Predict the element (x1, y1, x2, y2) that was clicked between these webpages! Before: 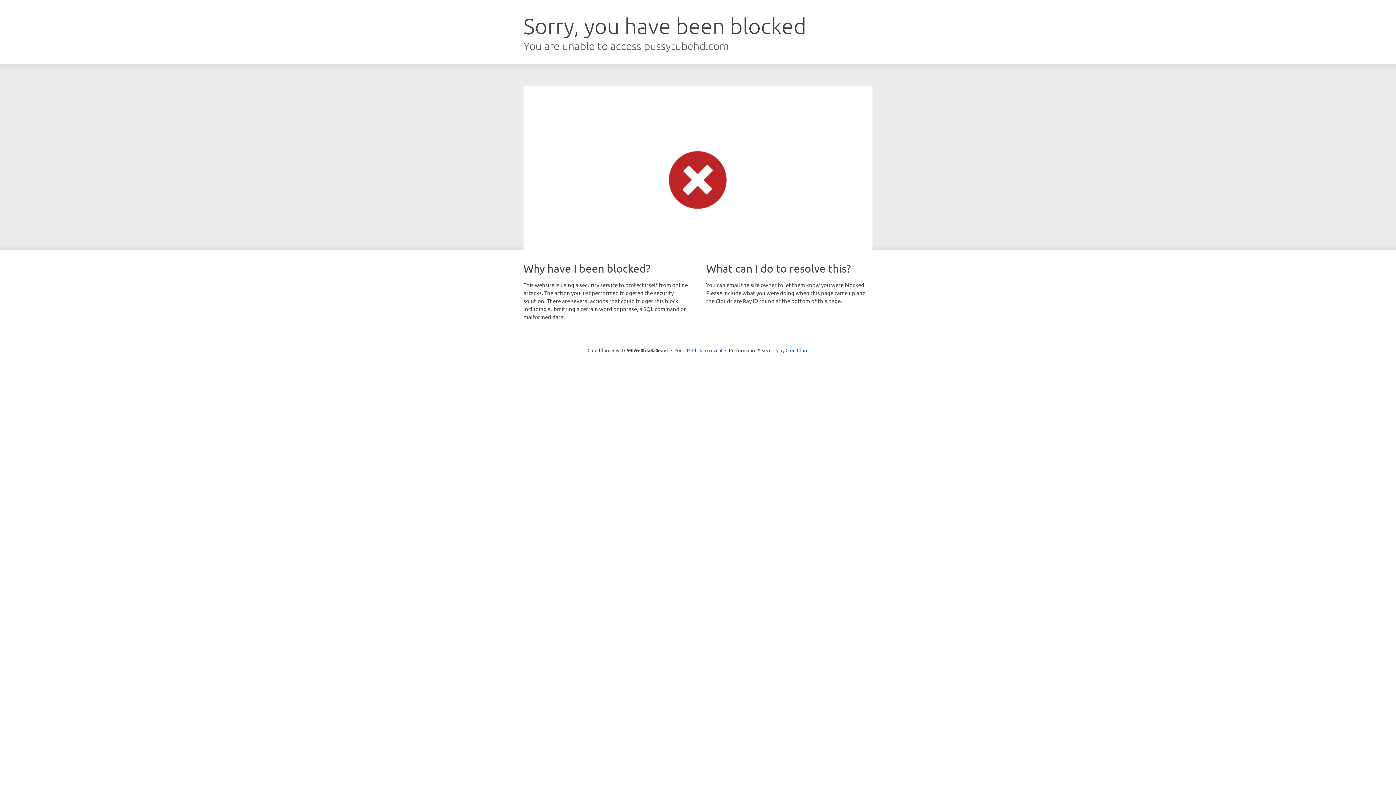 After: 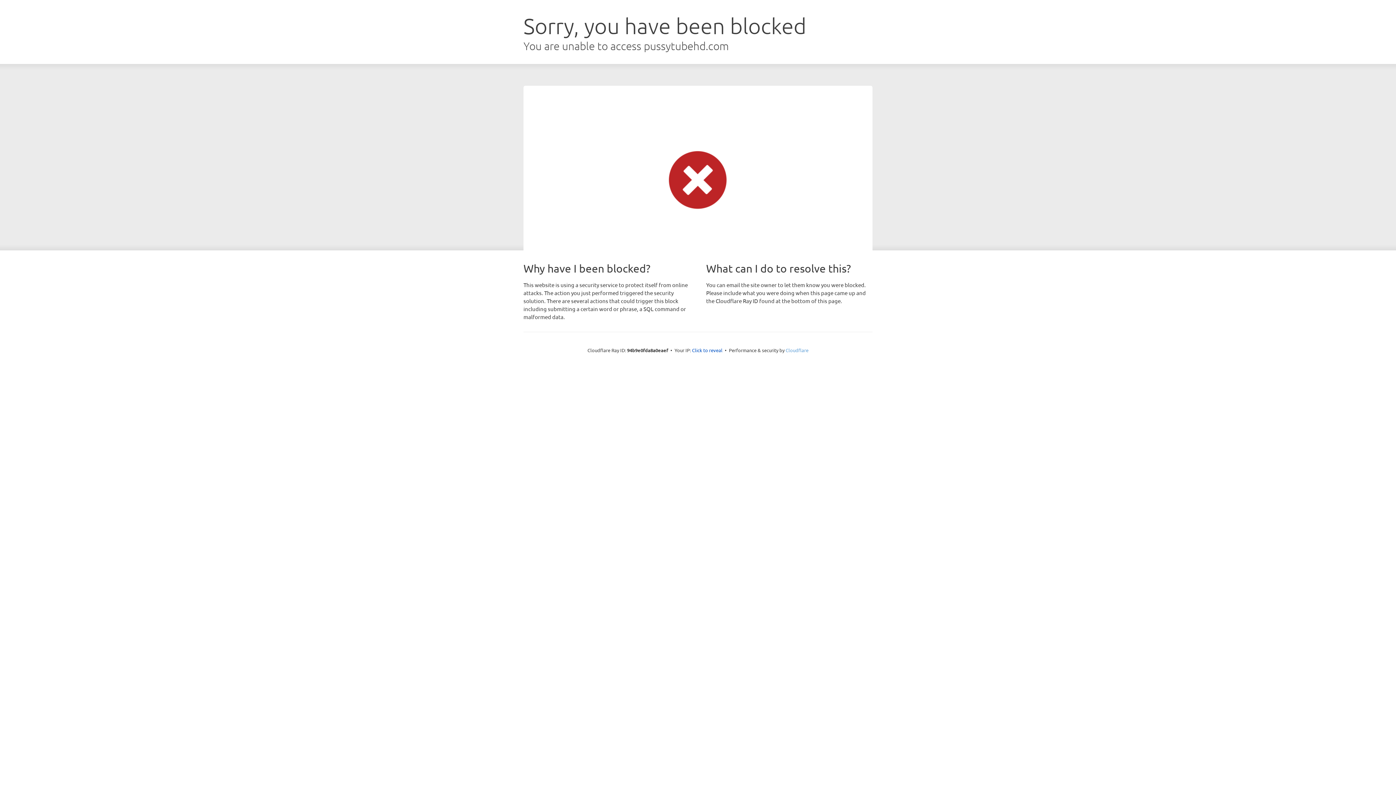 Action: label: Cloudflare bbox: (785, 347, 808, 353)